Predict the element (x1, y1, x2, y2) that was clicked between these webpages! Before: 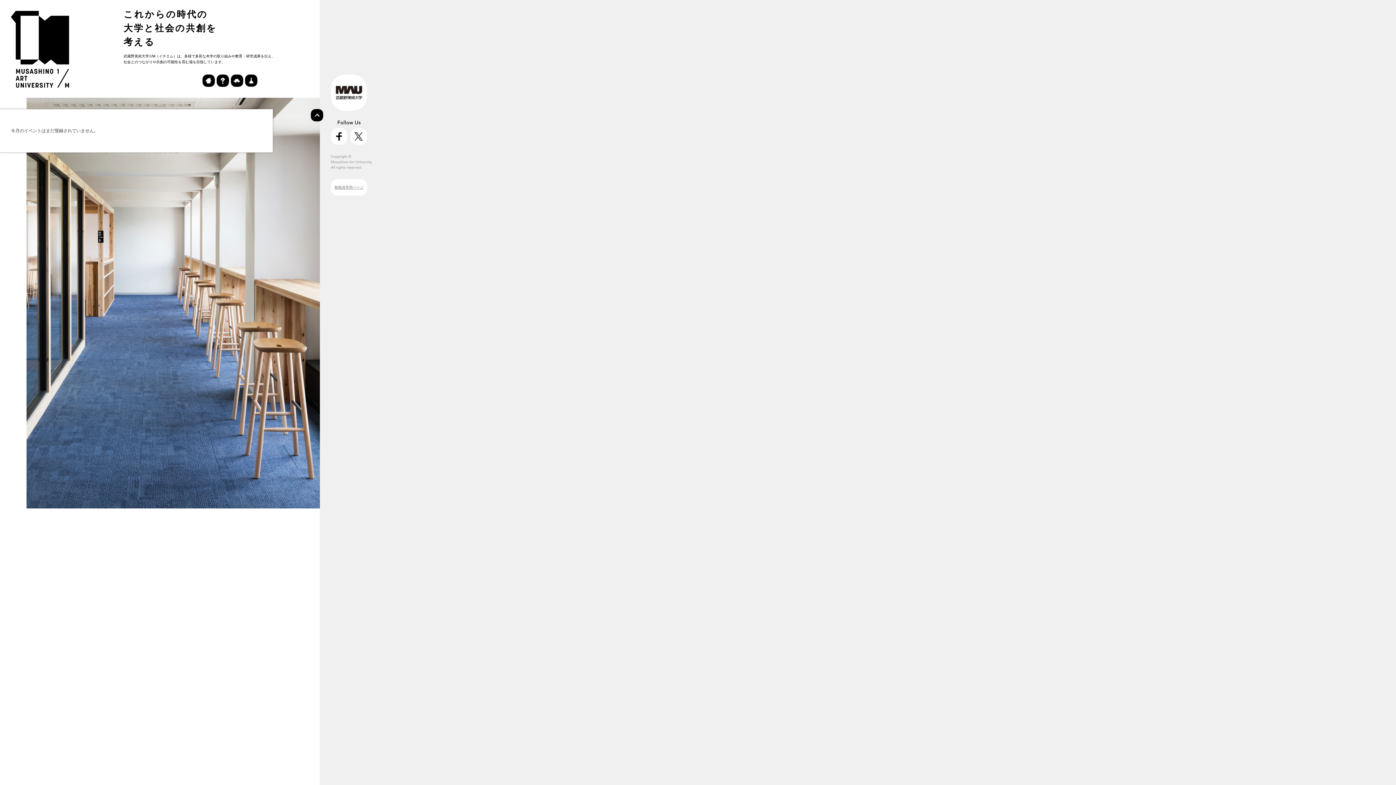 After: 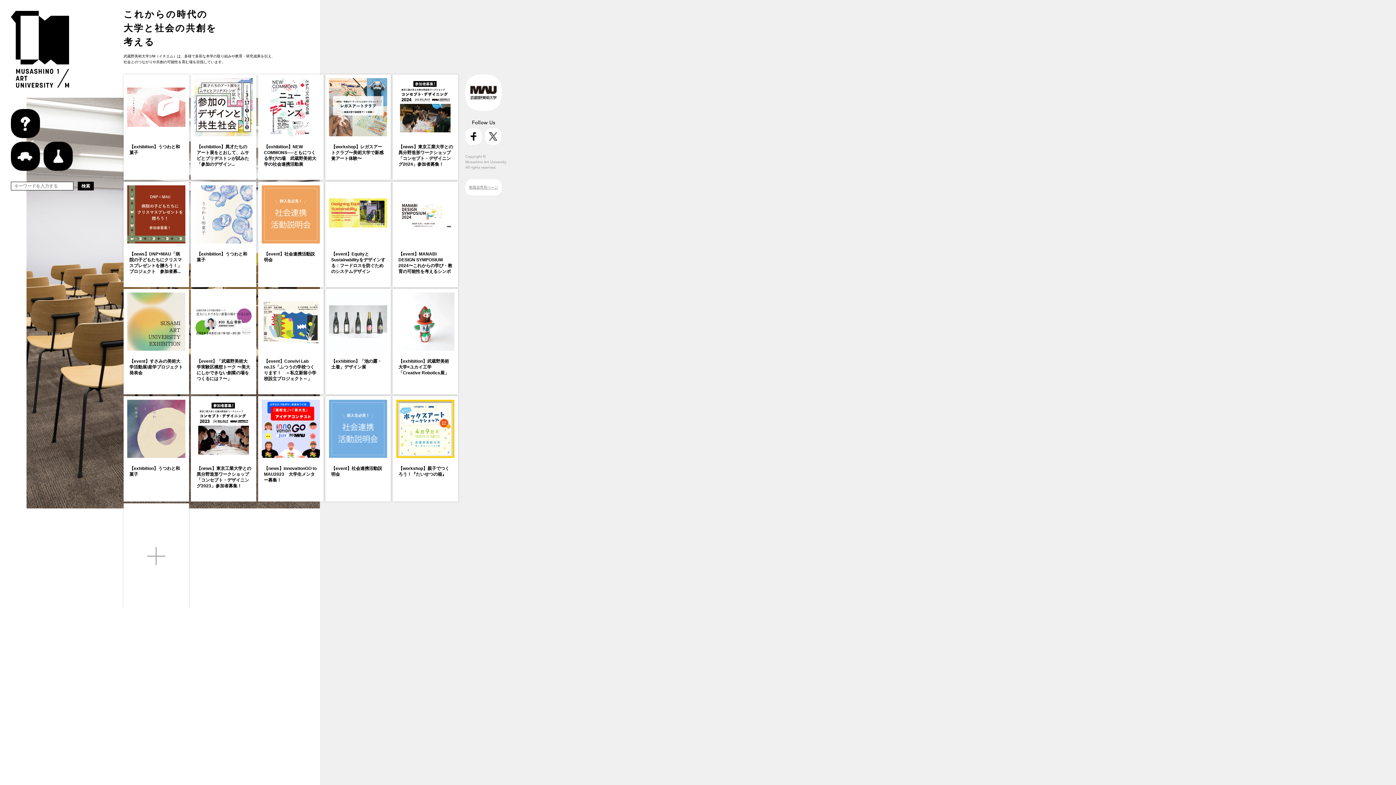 Action: bbox: (10, 83, 69, 88)